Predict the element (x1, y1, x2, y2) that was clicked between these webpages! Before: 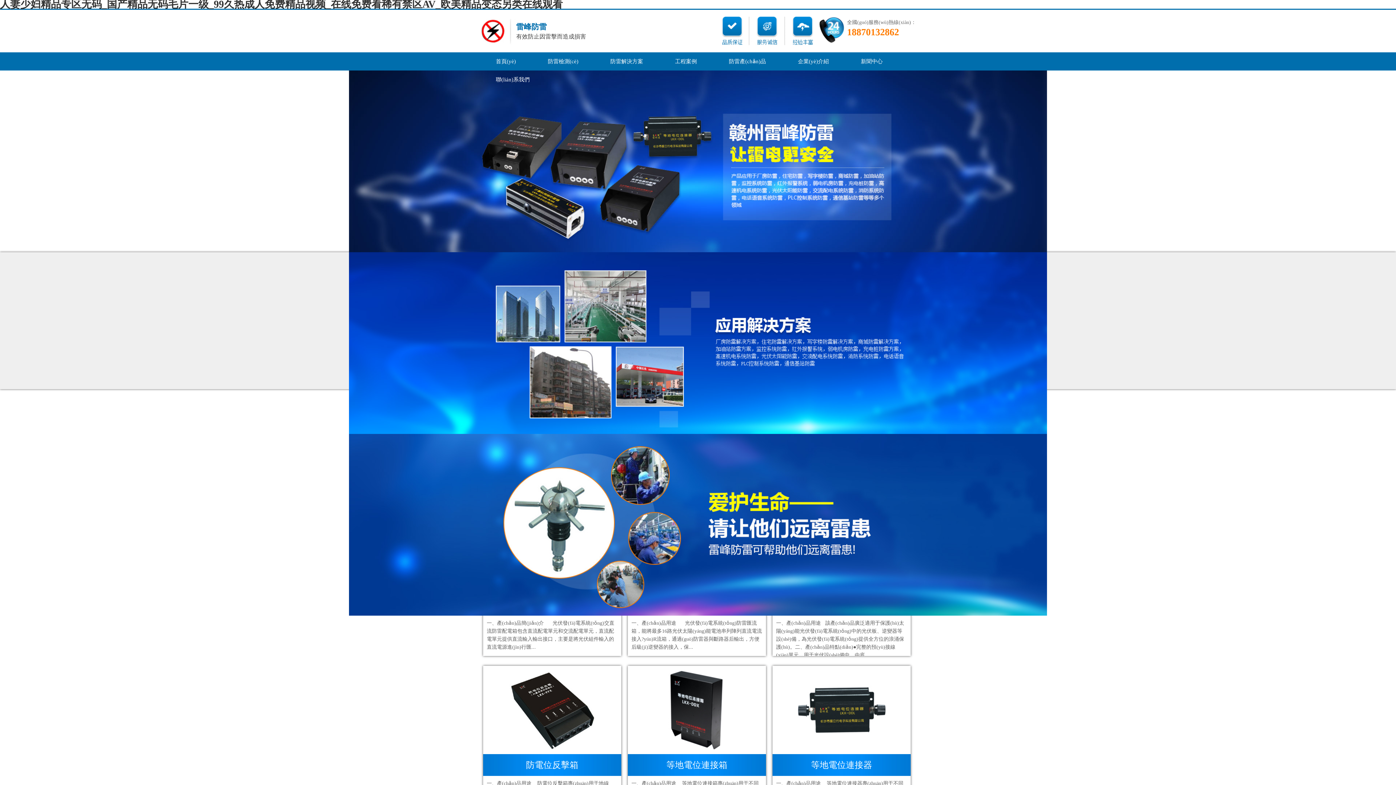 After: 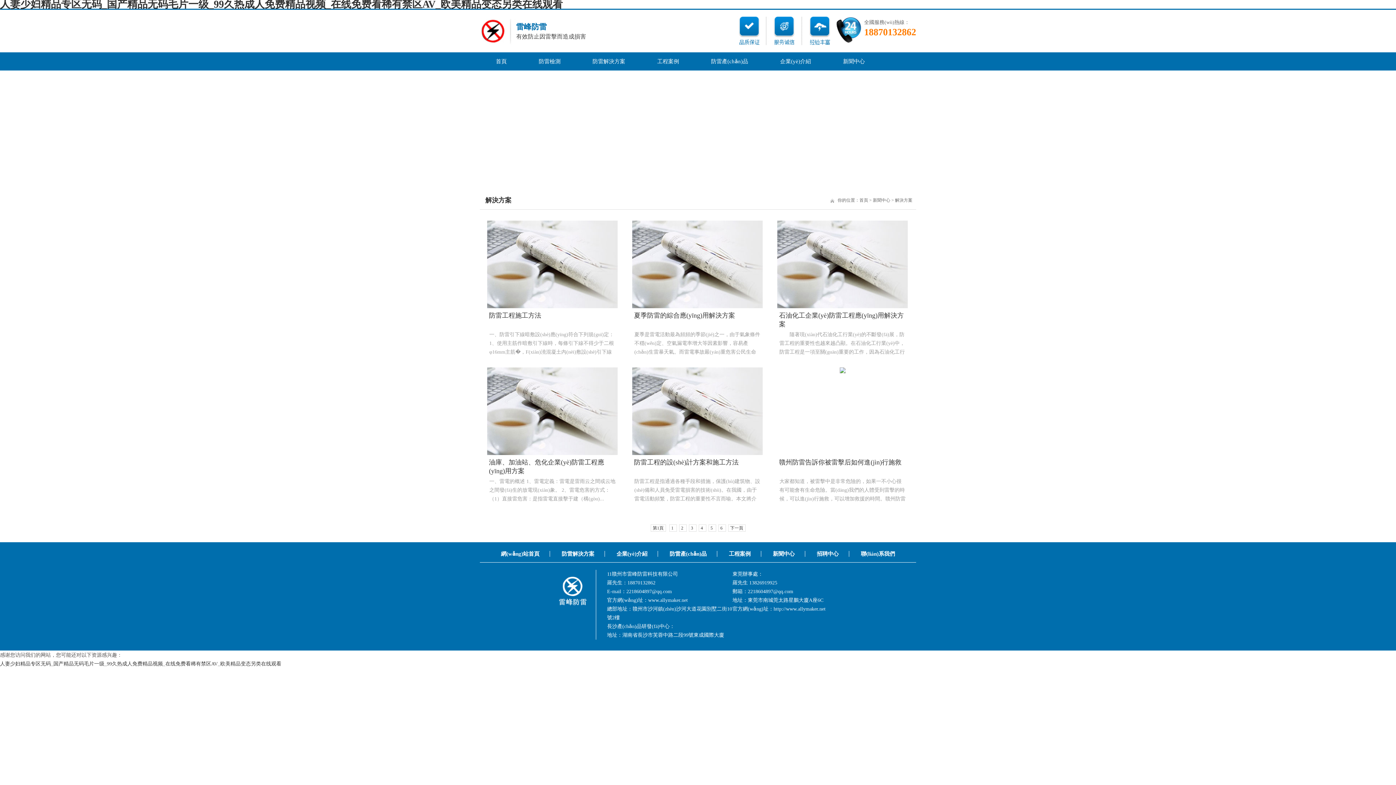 Action: bbox: (594, 52, 659, 70) label: 防雷解決方案